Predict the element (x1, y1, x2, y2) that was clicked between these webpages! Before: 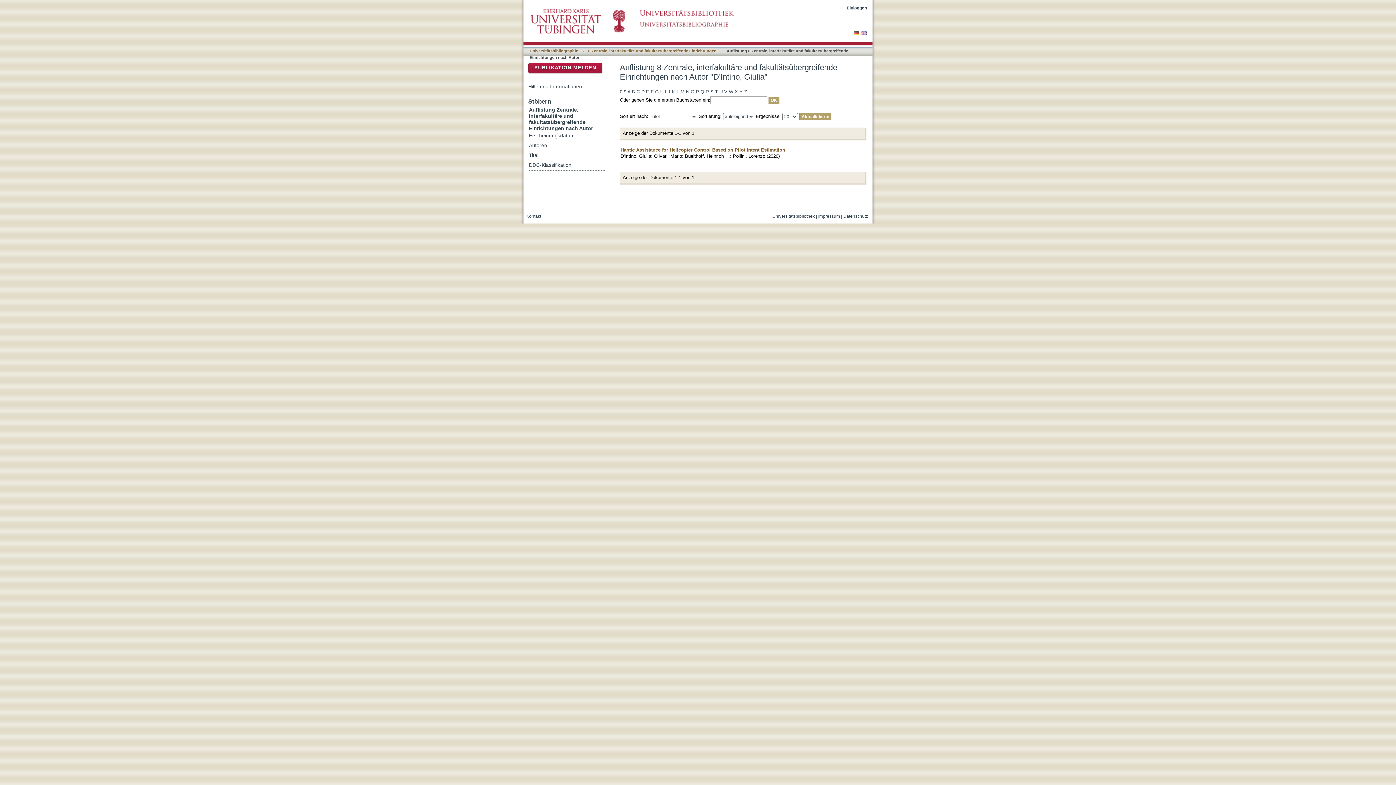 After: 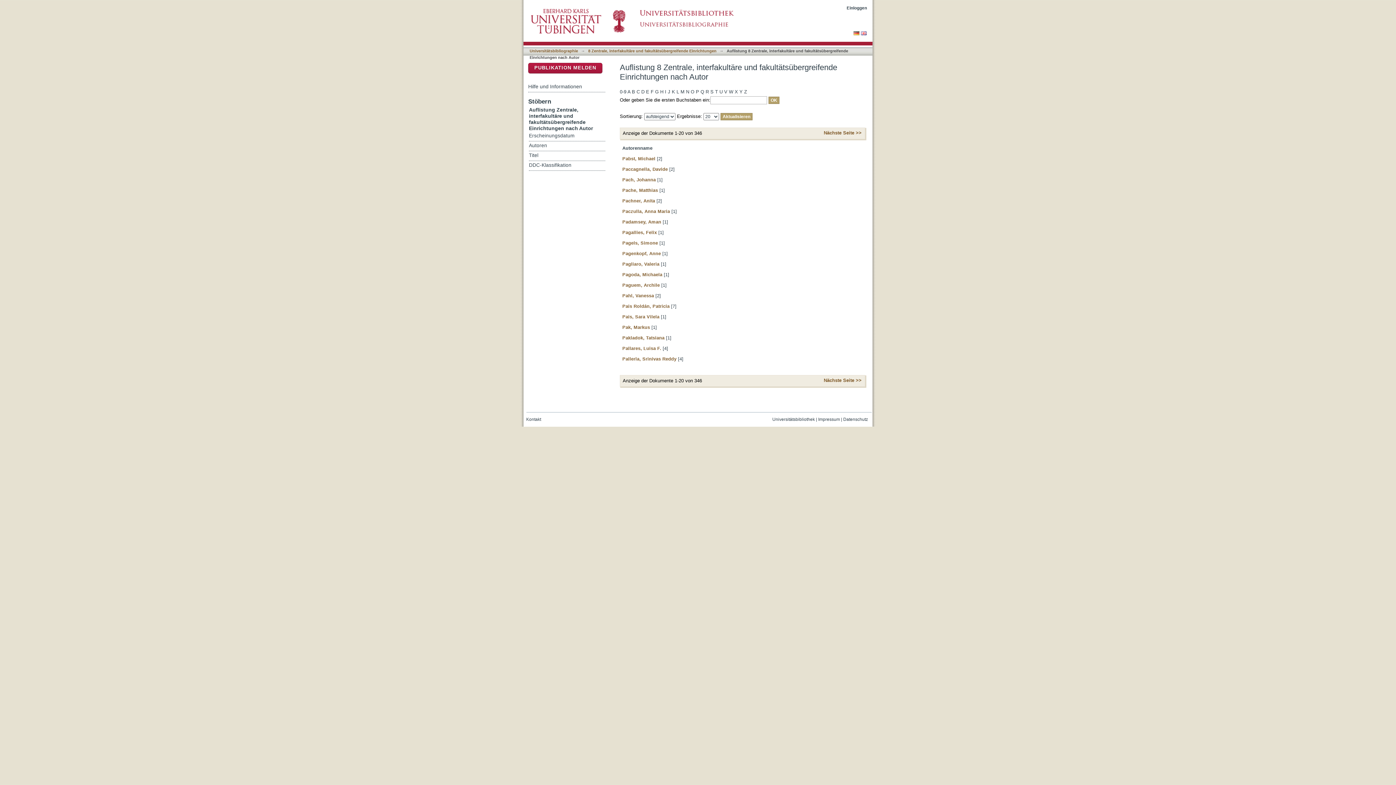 Action: label: P bbox: (696, 88, 699, 96)